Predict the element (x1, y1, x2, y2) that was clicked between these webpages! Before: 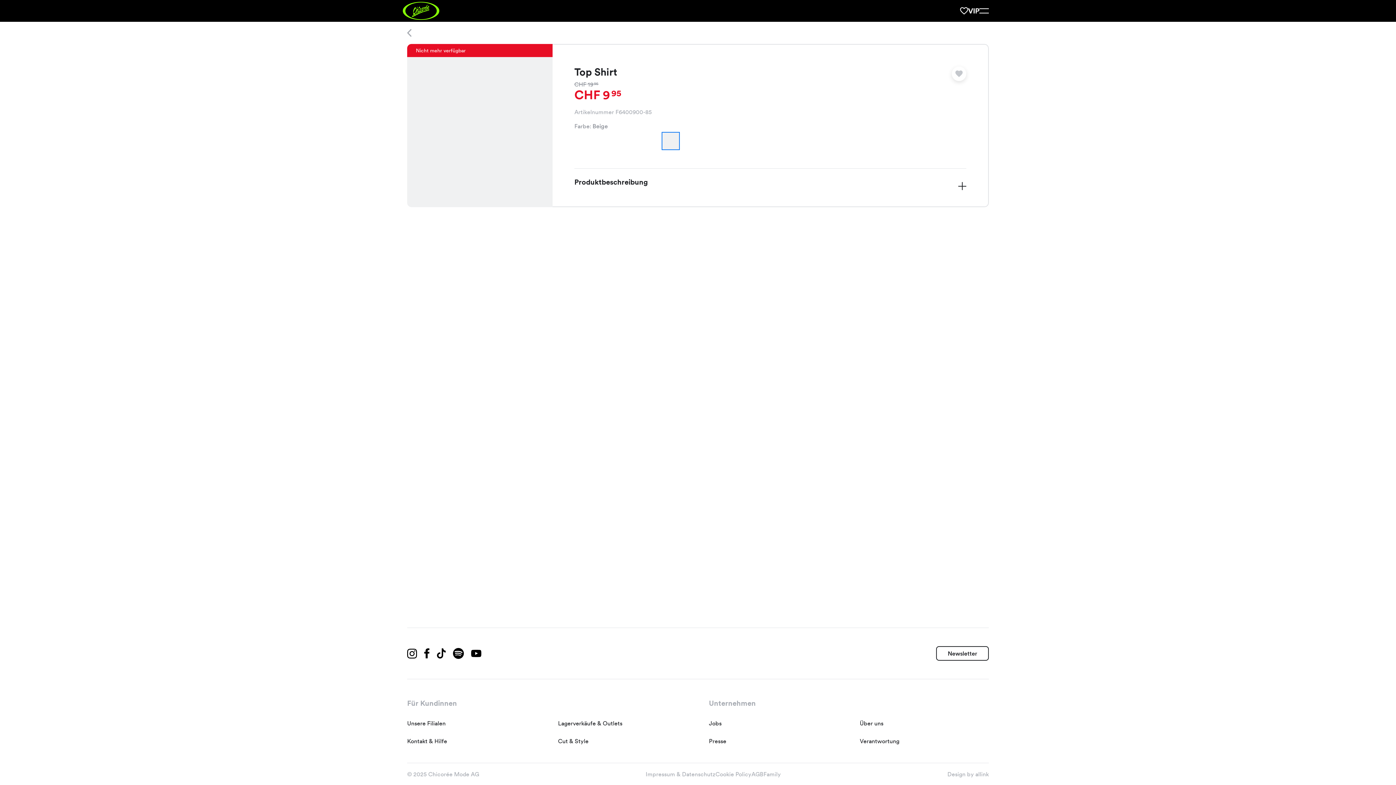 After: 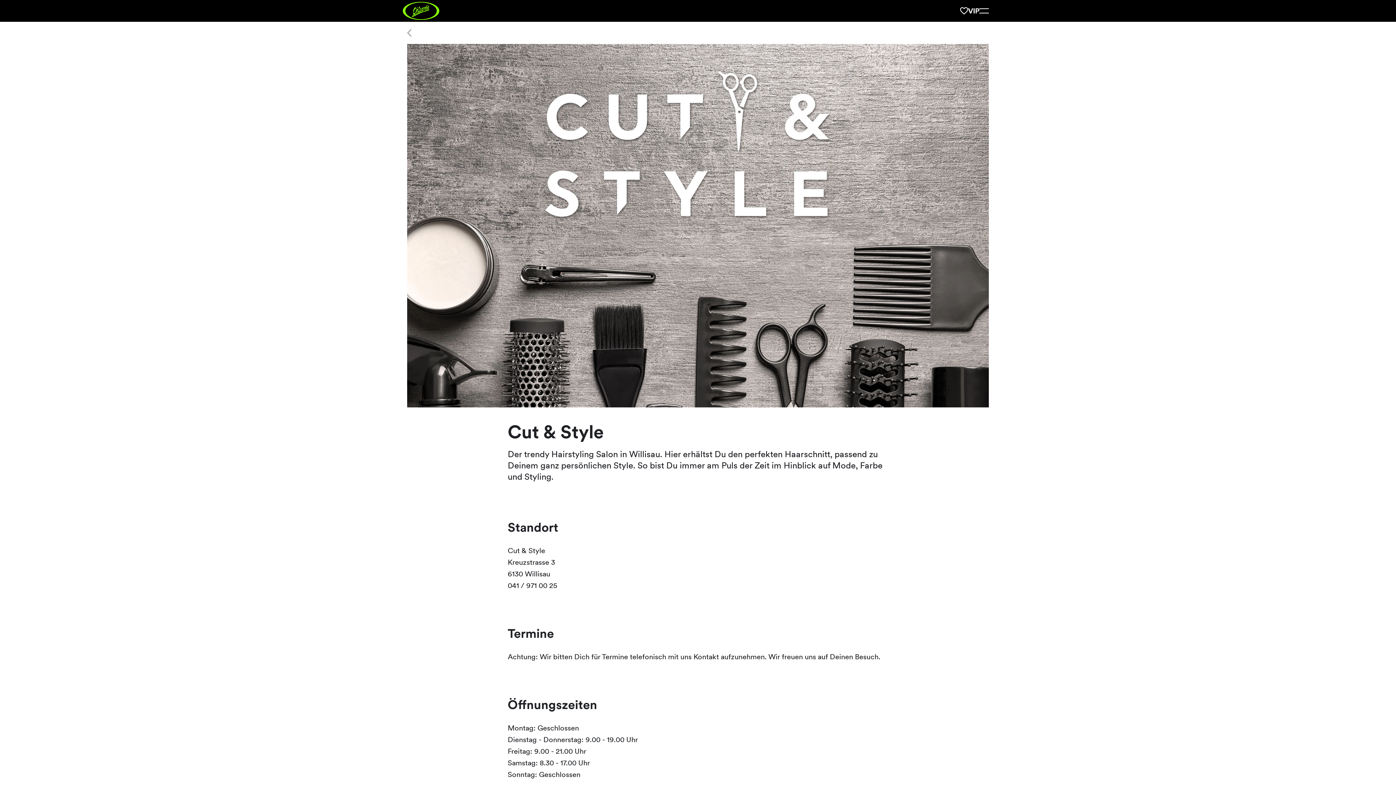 Action: bbox: (558, 738, 588, 745) label: Cut & Style